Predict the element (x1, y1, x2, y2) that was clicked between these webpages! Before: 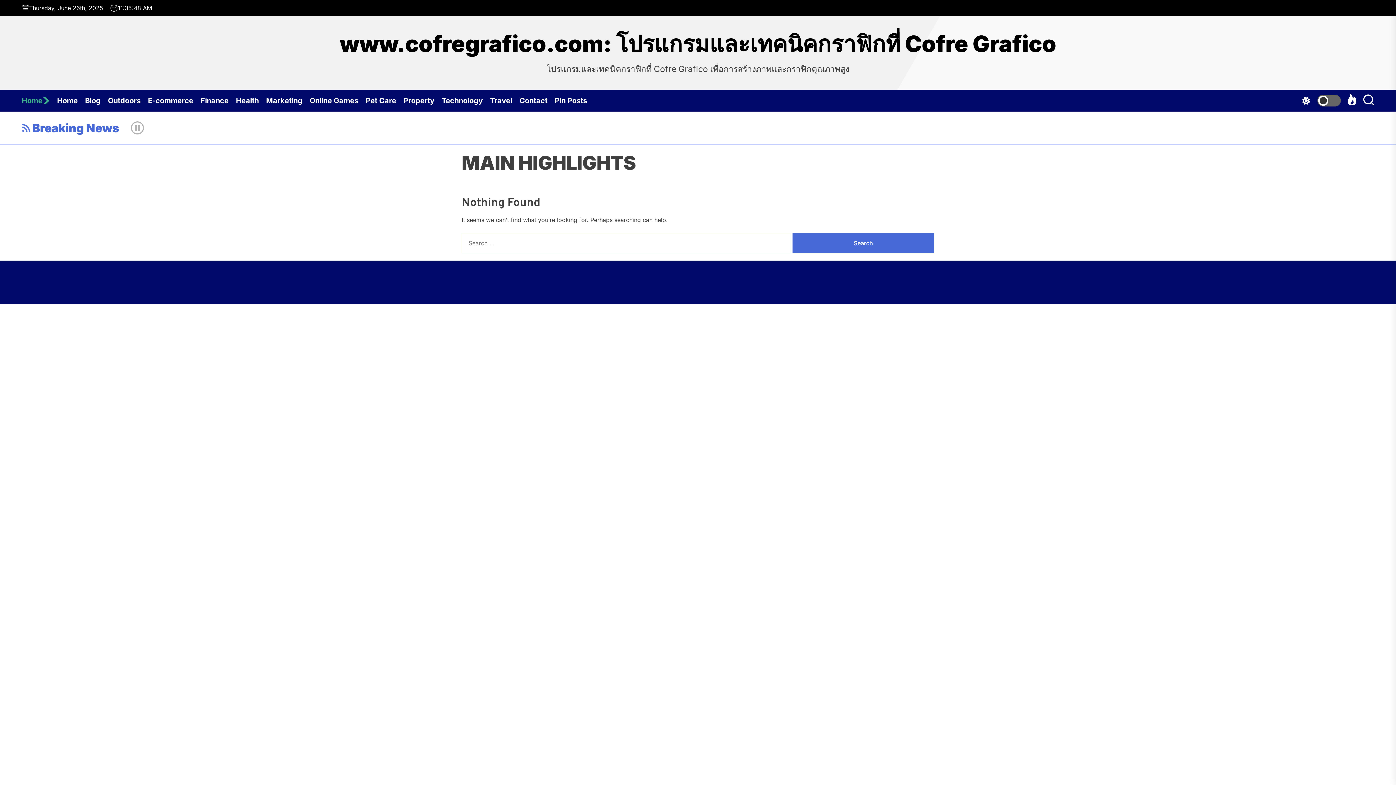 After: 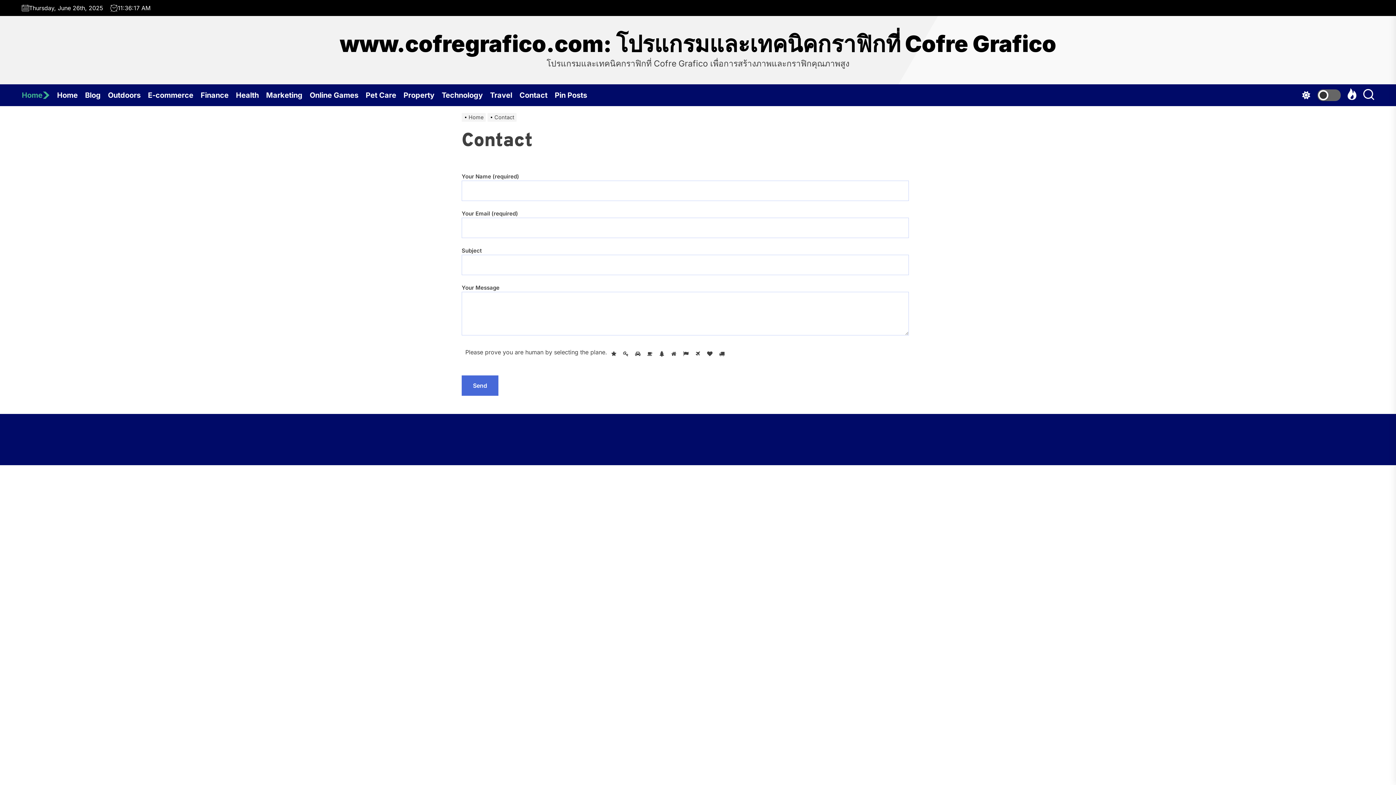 Action: bbox: (519, 89, 554, 111) label: Contact